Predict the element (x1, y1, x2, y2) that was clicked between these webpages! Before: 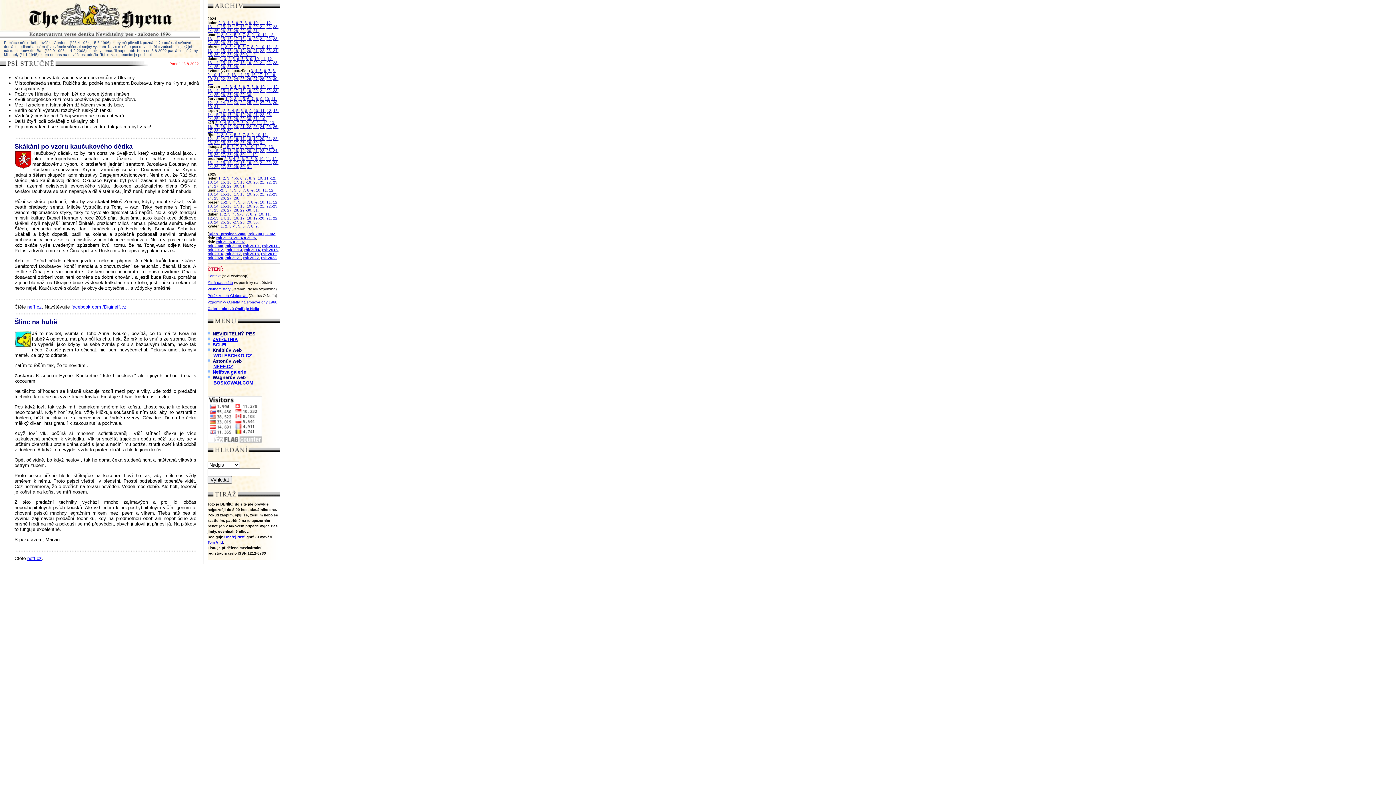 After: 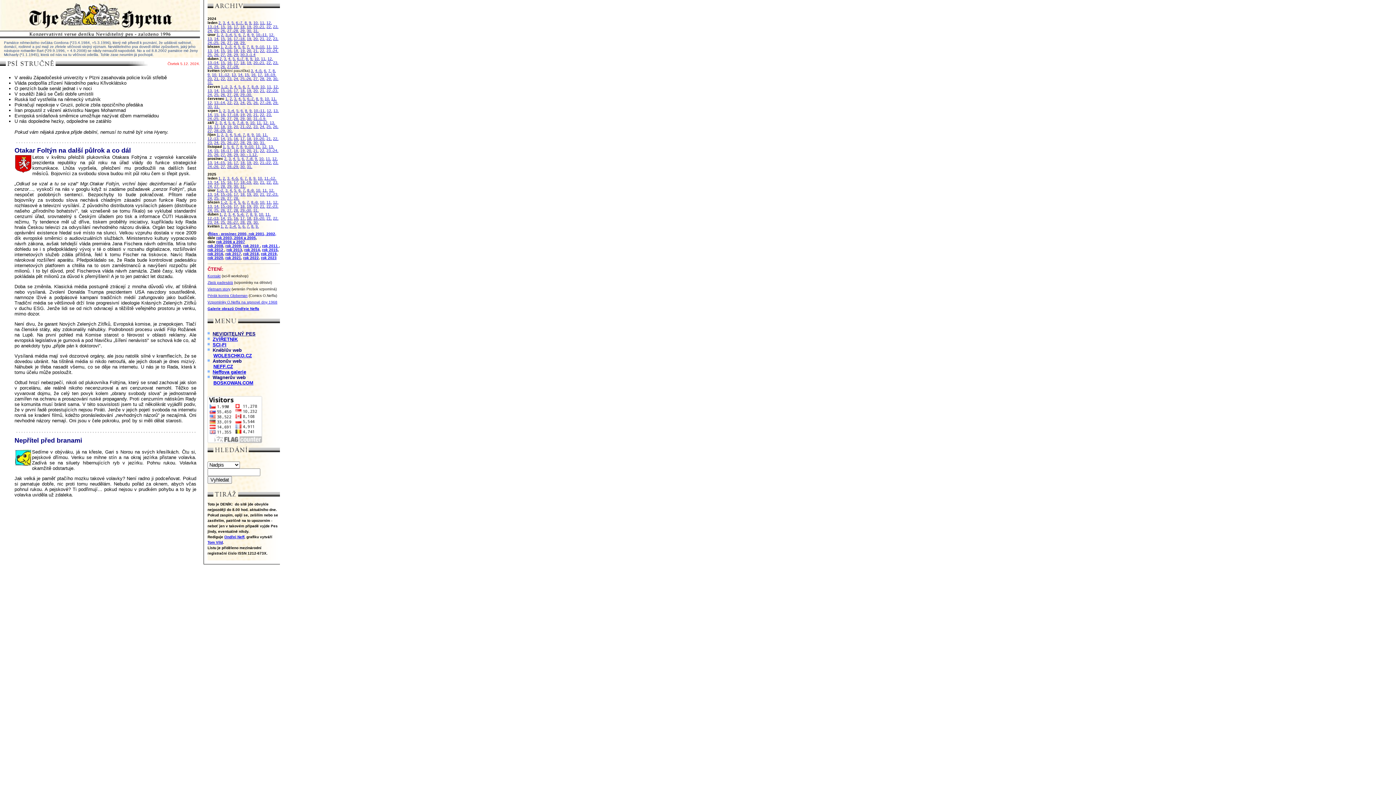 Action: bbox: (237, 156, 240, 160) label: 5.